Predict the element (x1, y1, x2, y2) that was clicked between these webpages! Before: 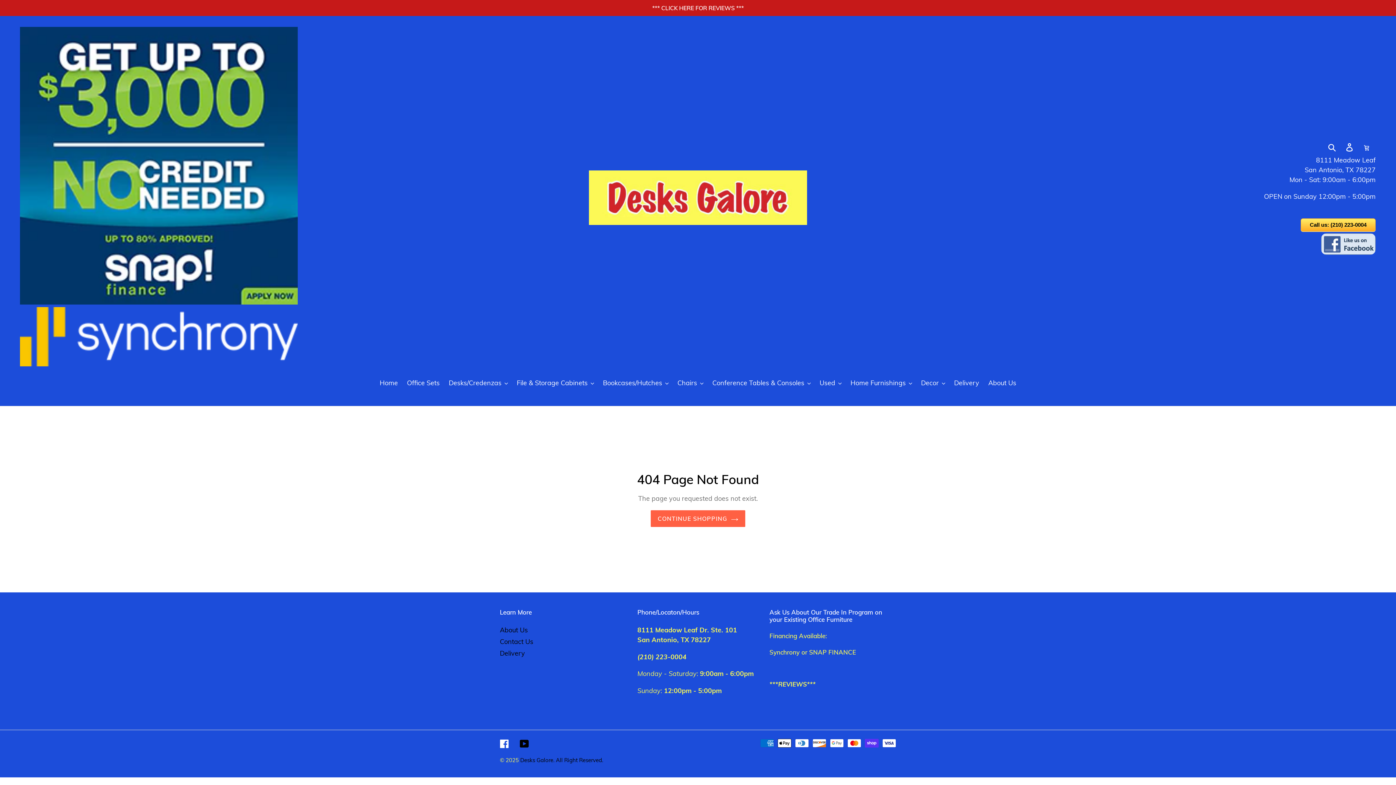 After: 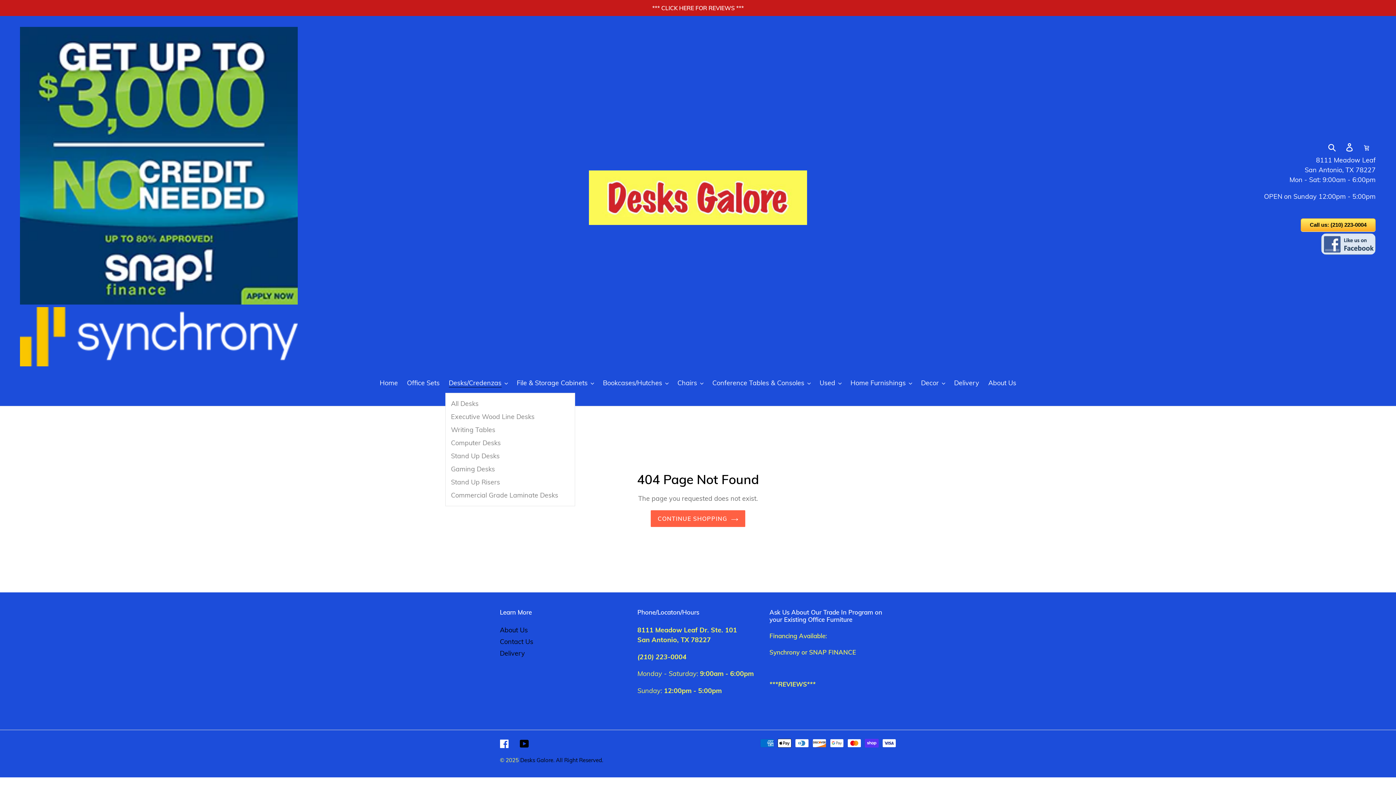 Action: label: Desks/Credenzas bbox: (445, 378, 511, 389)